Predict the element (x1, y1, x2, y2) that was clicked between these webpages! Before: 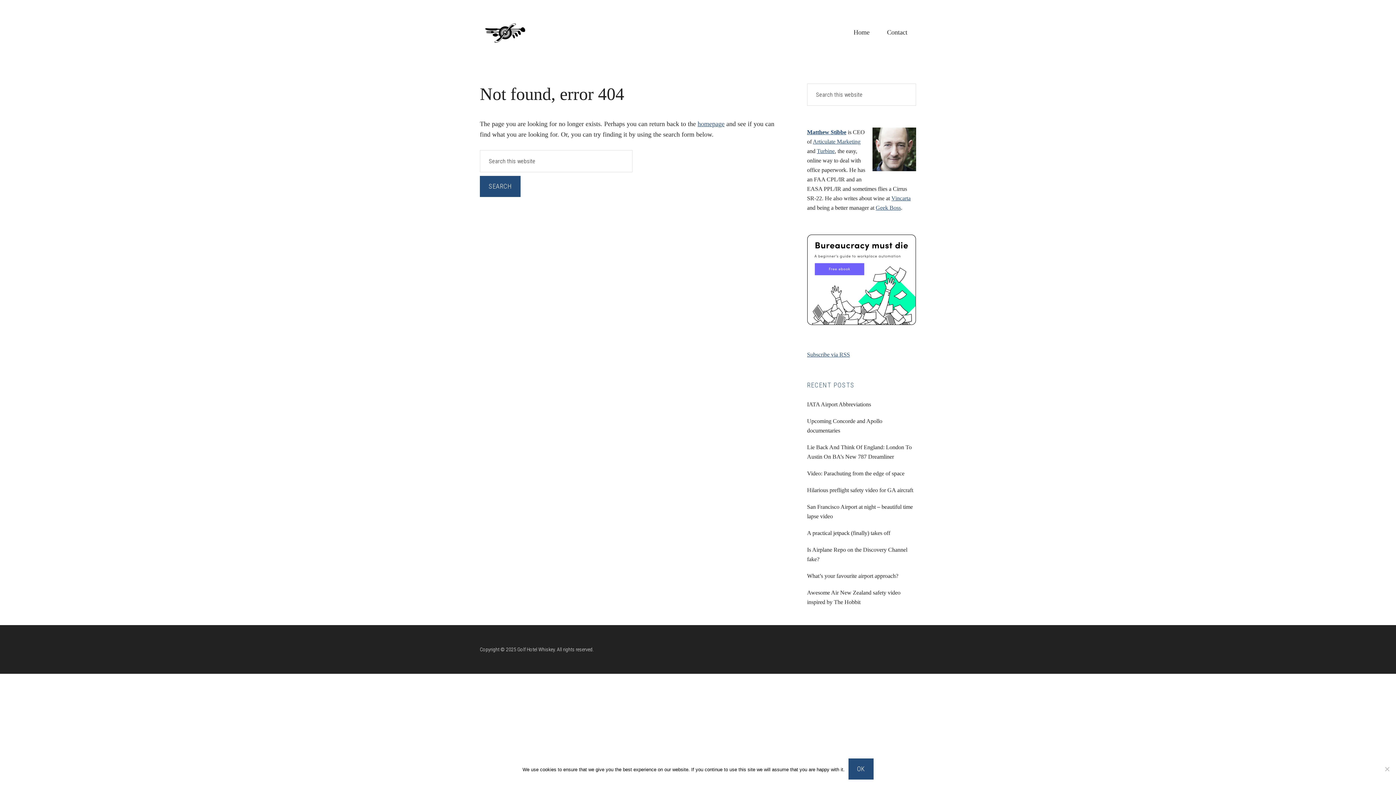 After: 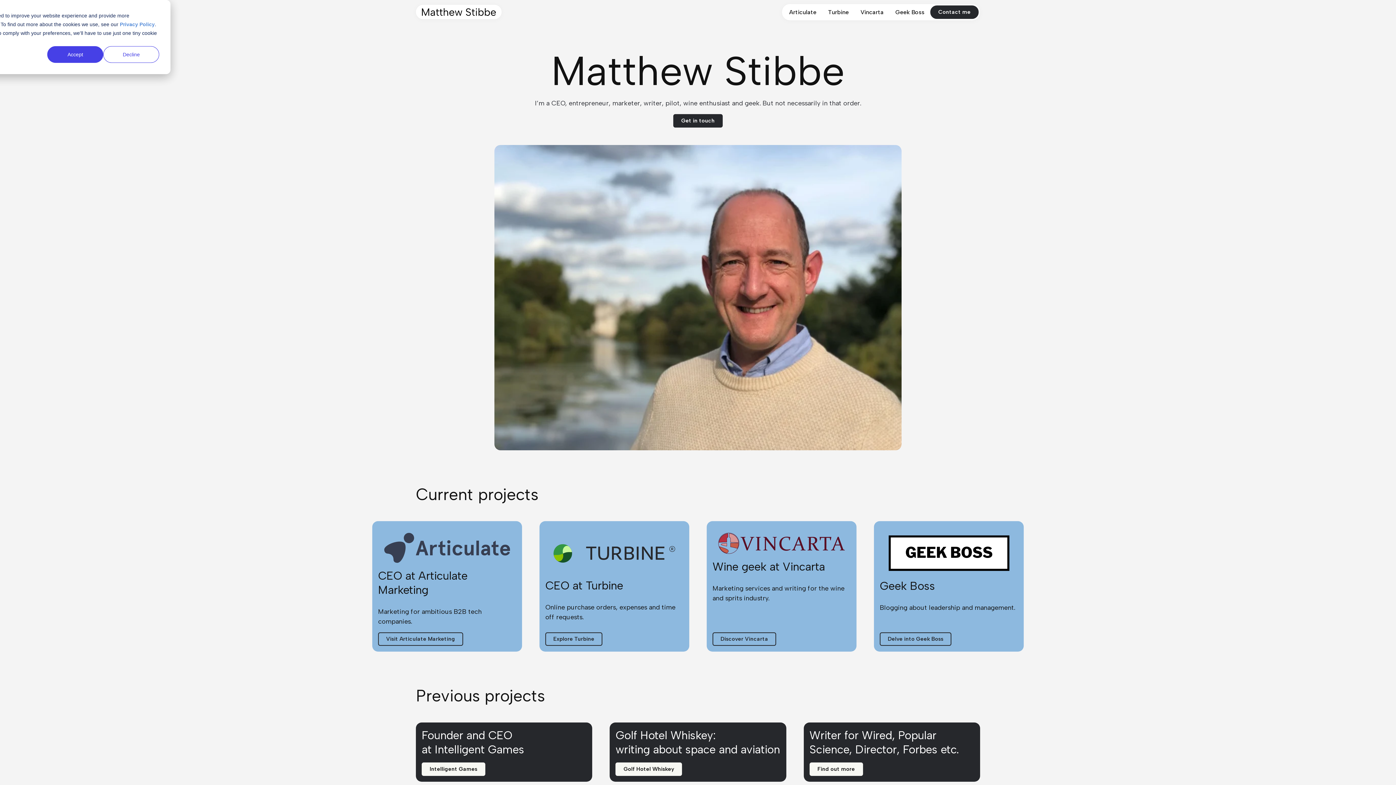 Action: label: Matthew Stibbe bbox: (807, 129, 846, 135)